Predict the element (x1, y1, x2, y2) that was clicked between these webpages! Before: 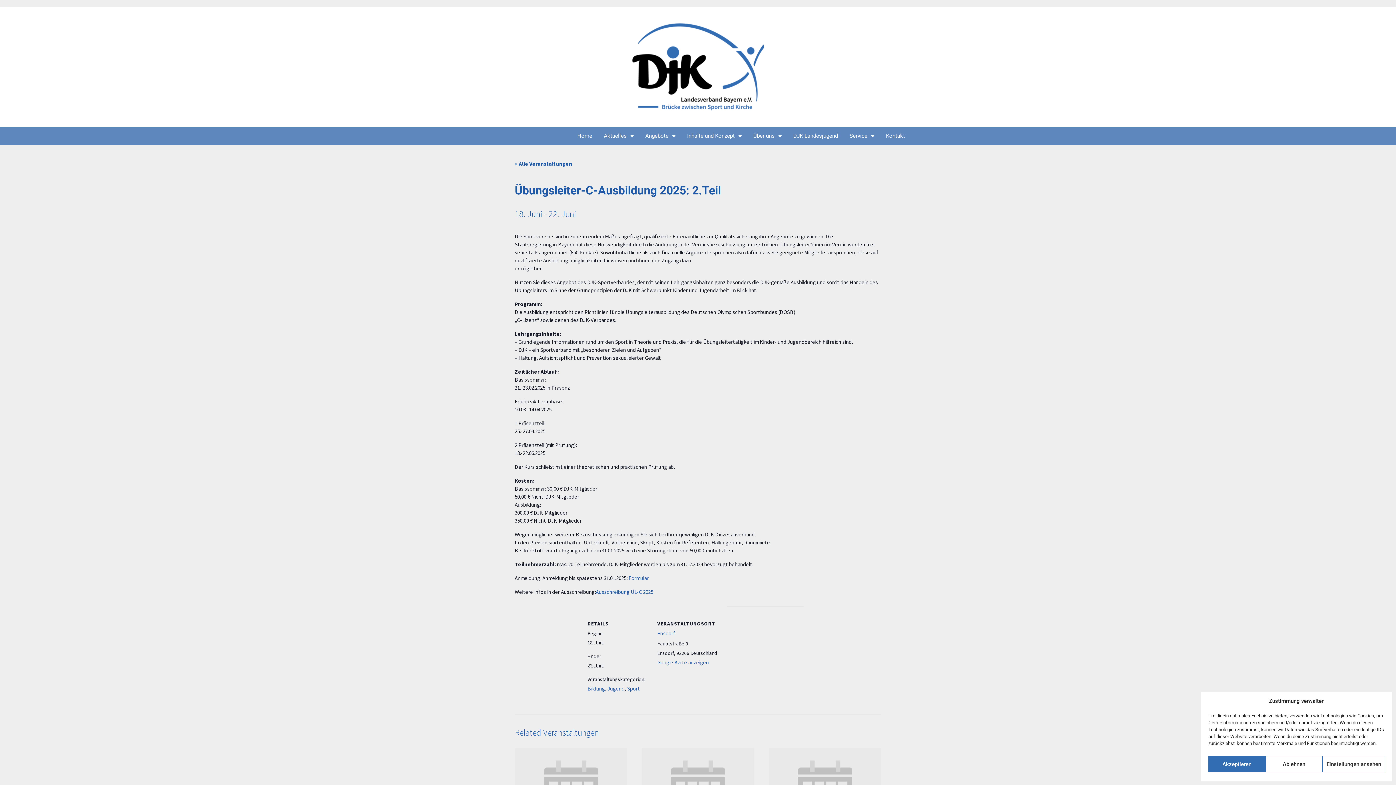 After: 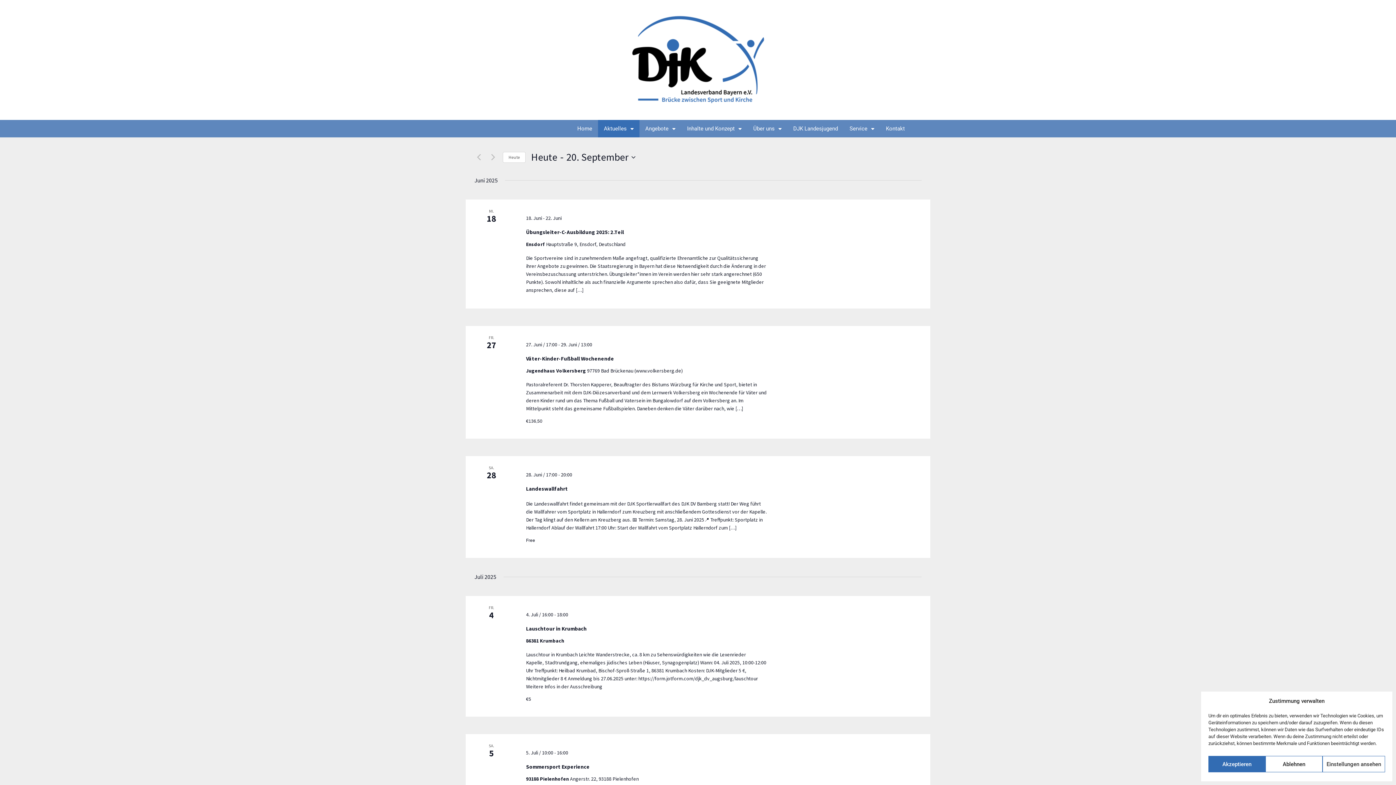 Action: bbox: (514, 160, 572, 167) label: « Alle Veranstaltungen